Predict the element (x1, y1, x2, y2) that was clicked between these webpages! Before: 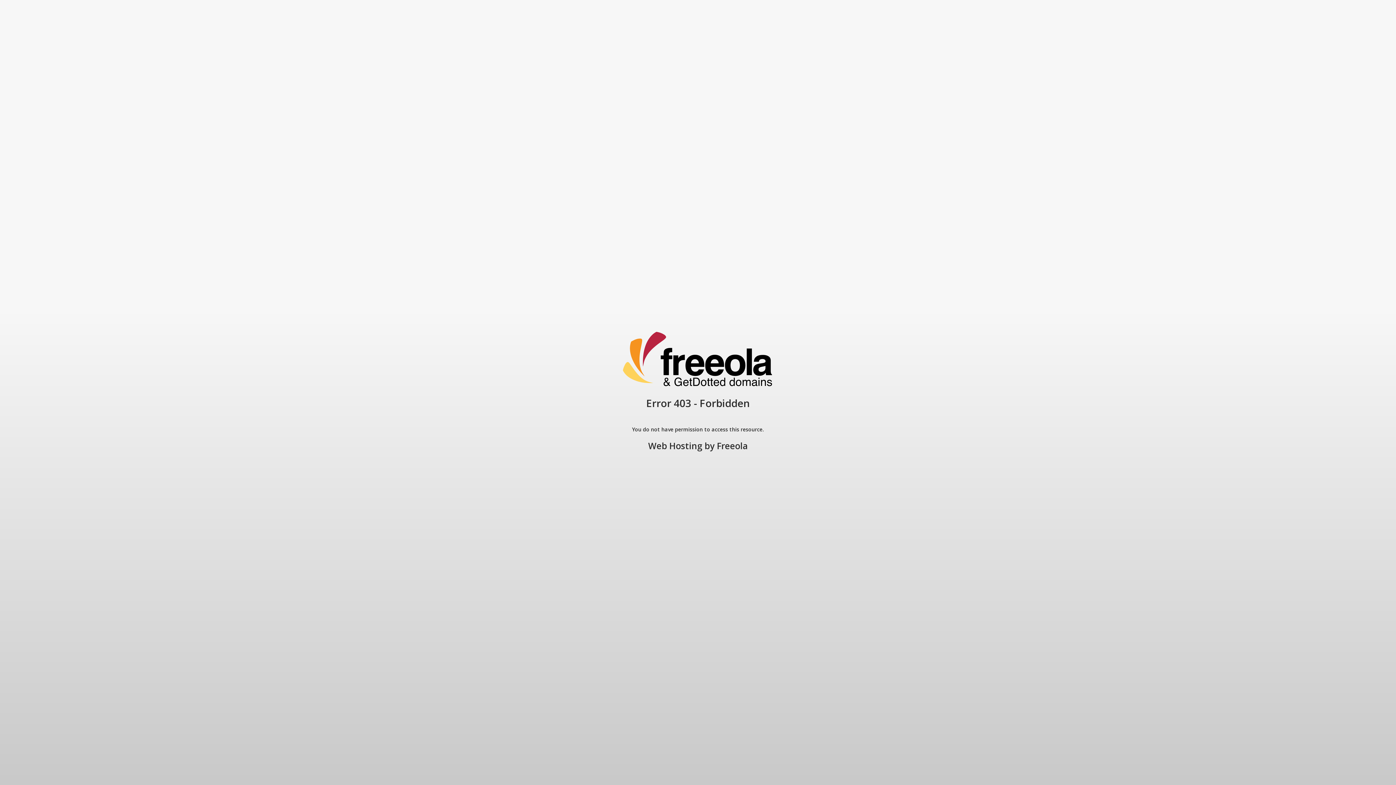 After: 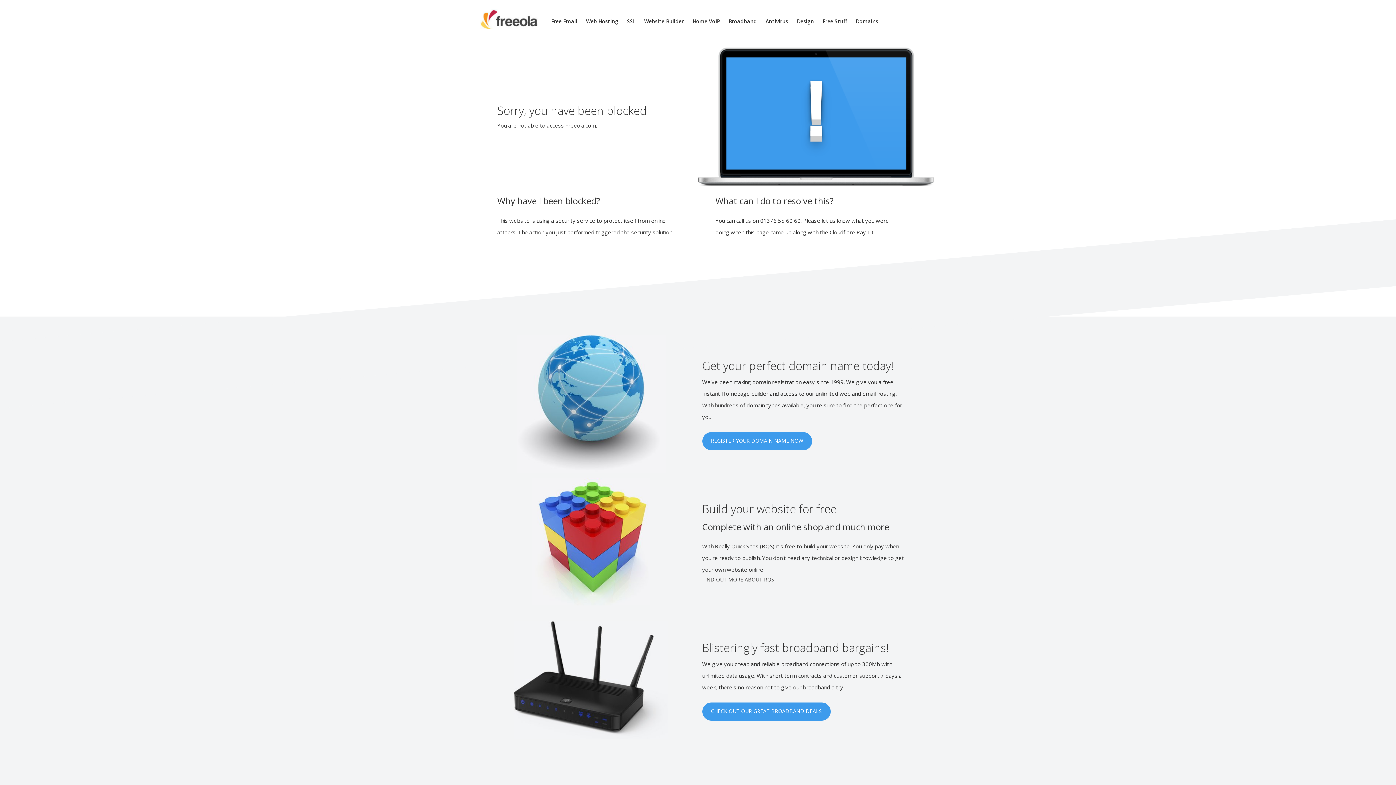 Action: bbox: (717, 440, 748, 452) label: Freeola